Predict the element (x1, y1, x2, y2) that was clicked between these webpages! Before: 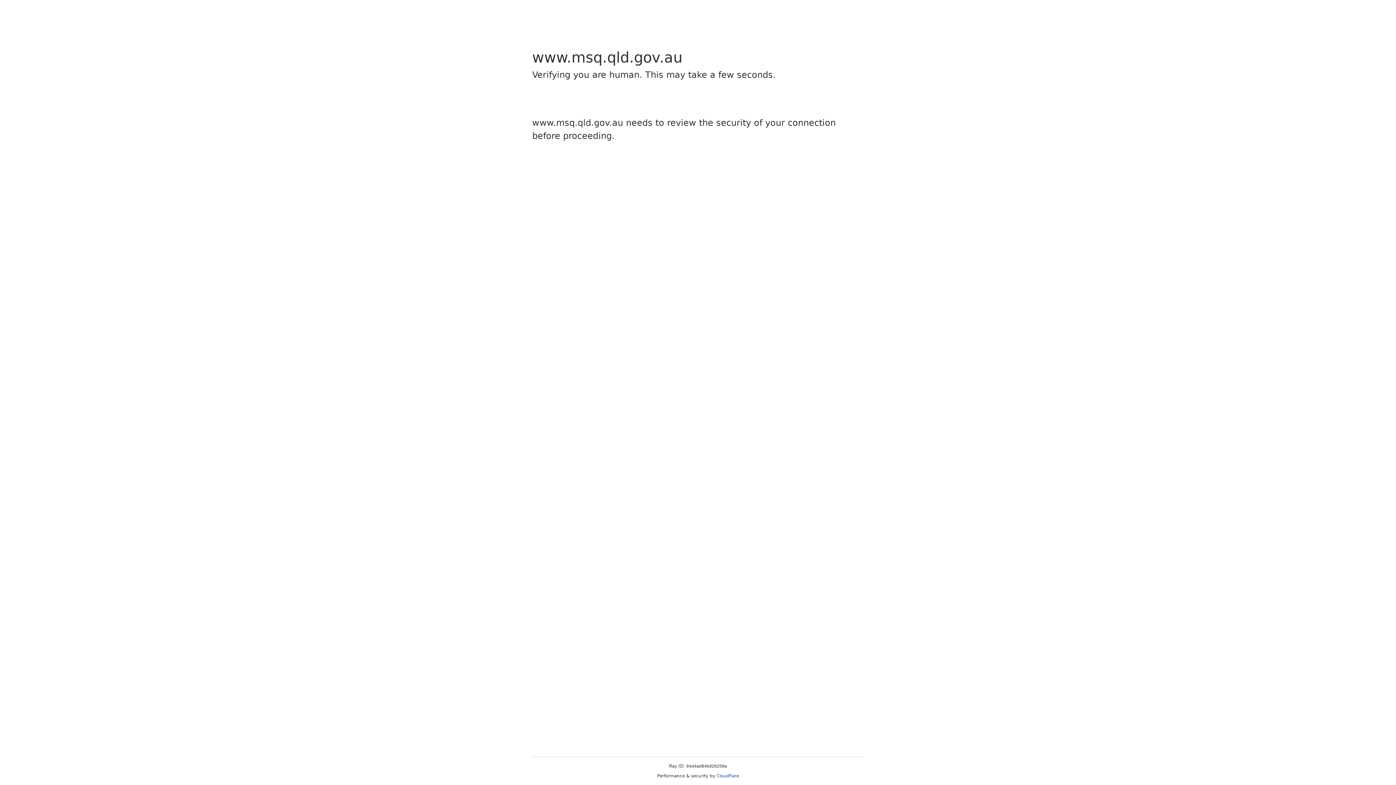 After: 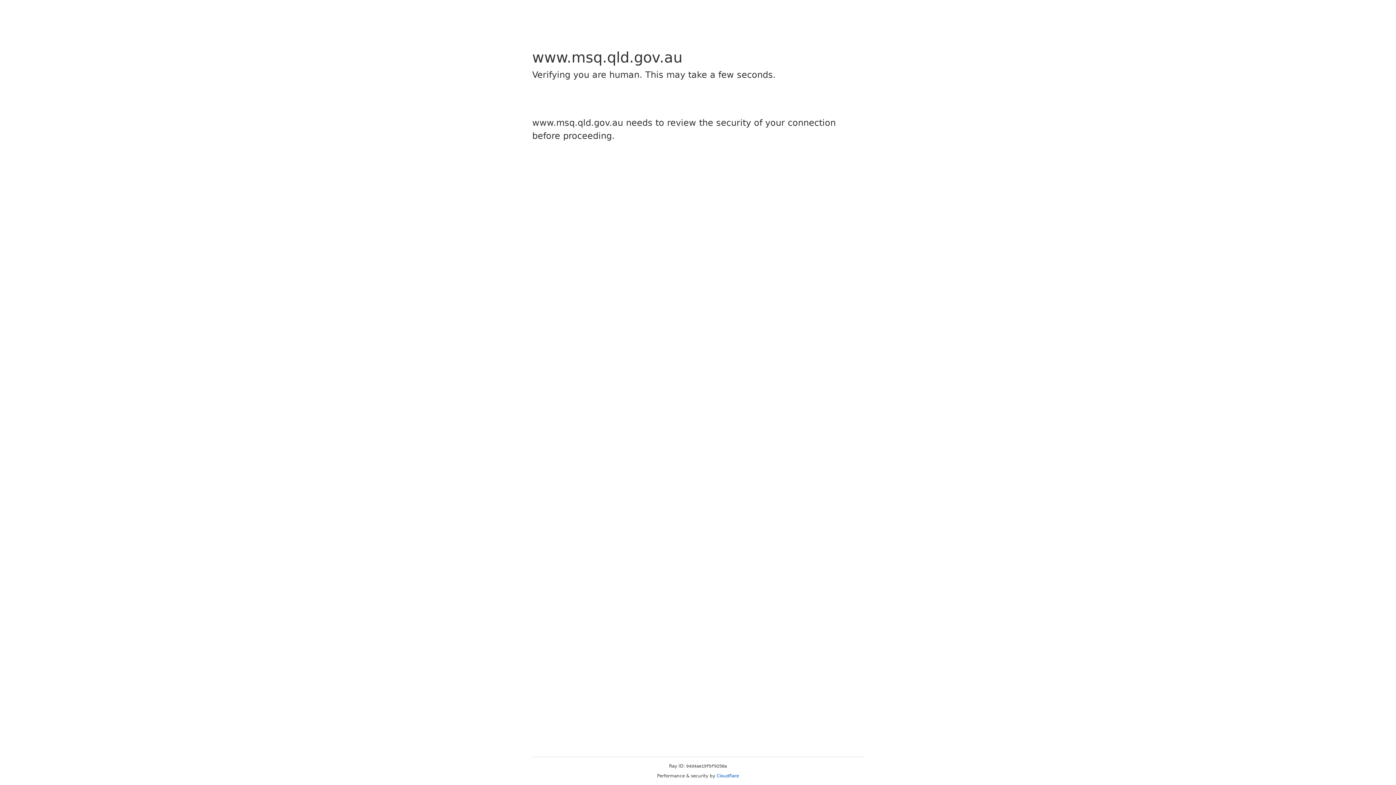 Action: bbox: (716, 773, 739, 778) label: Cloudflare